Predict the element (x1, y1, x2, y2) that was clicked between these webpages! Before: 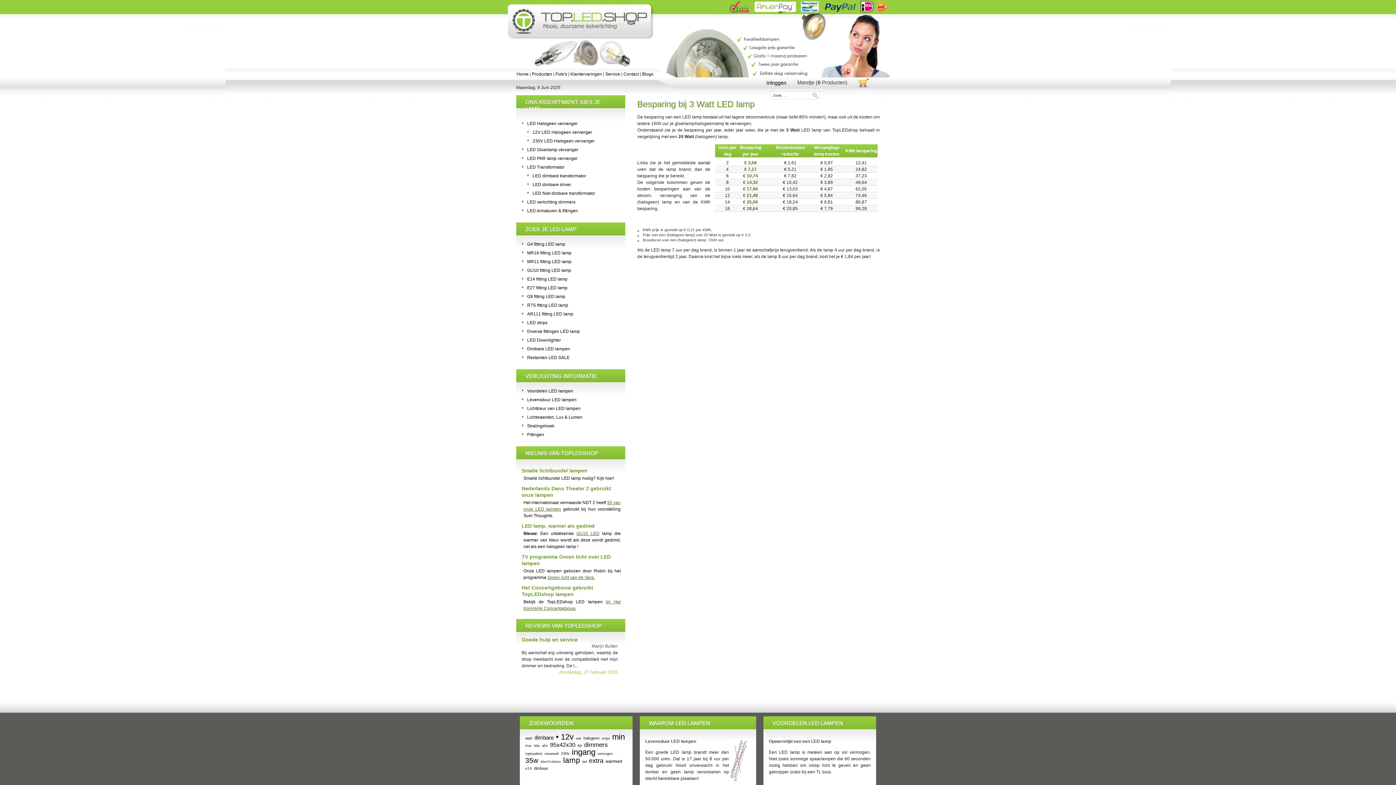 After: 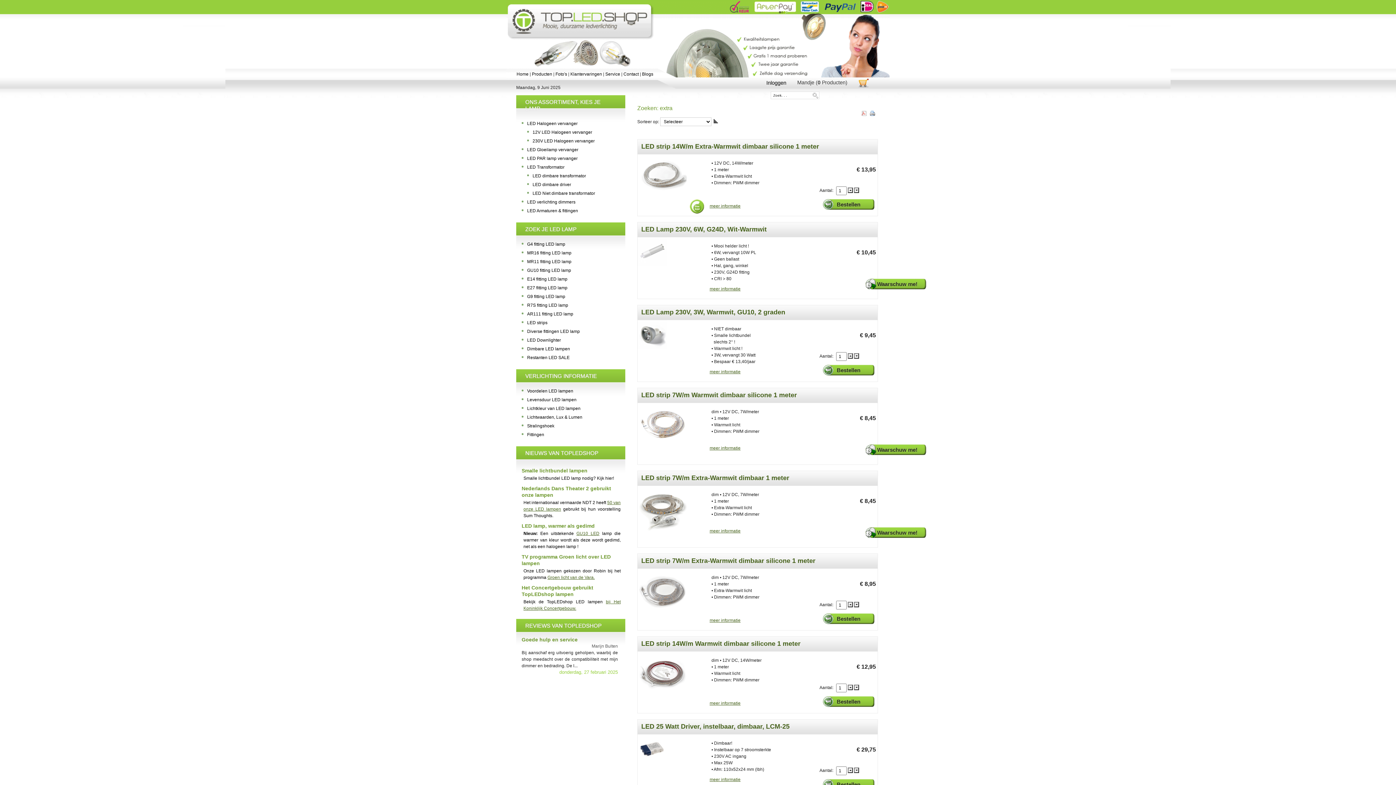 Action: bbox: (589, 757, 603, 764) label: extra